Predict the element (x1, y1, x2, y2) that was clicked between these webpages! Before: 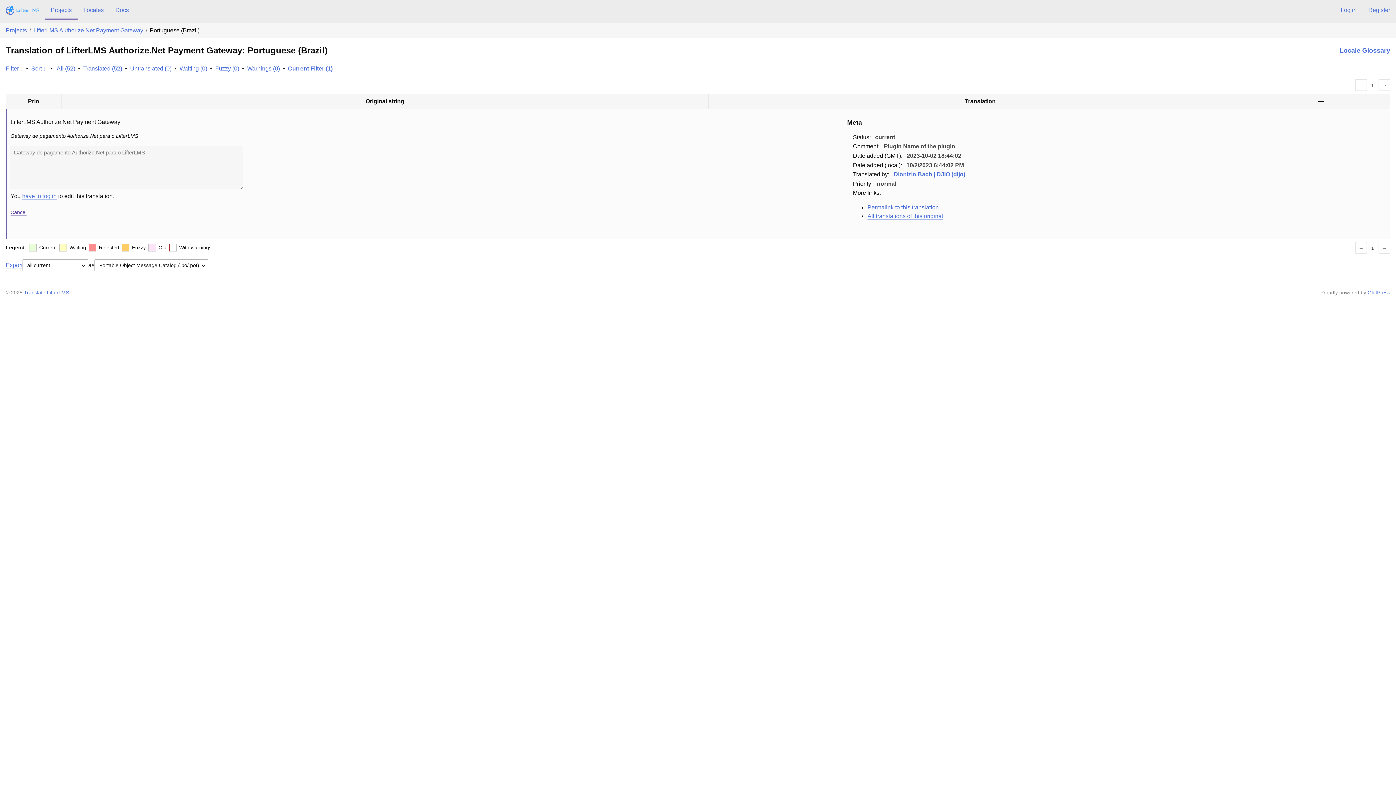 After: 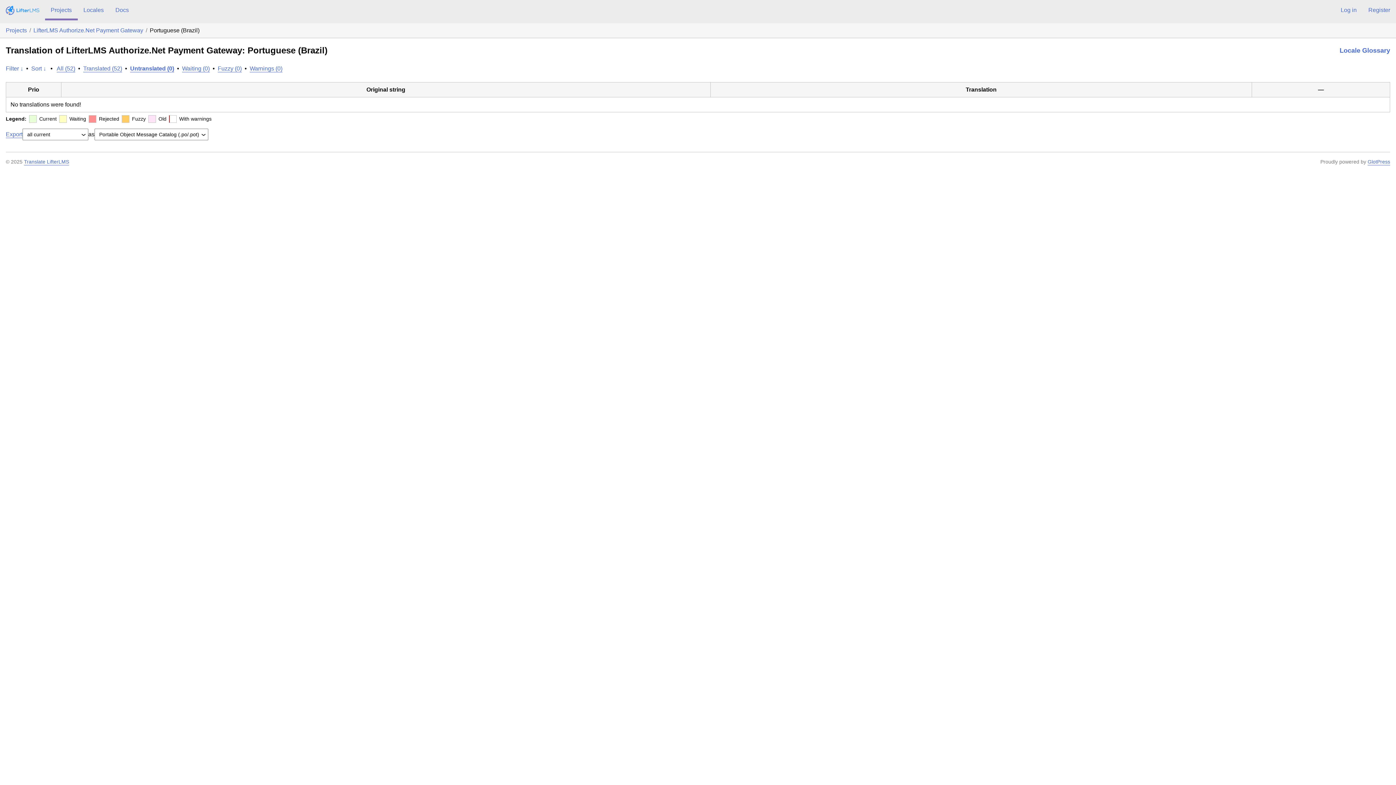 Action: label: Untranslated (0) bbox: (130, 65, 171, 71)